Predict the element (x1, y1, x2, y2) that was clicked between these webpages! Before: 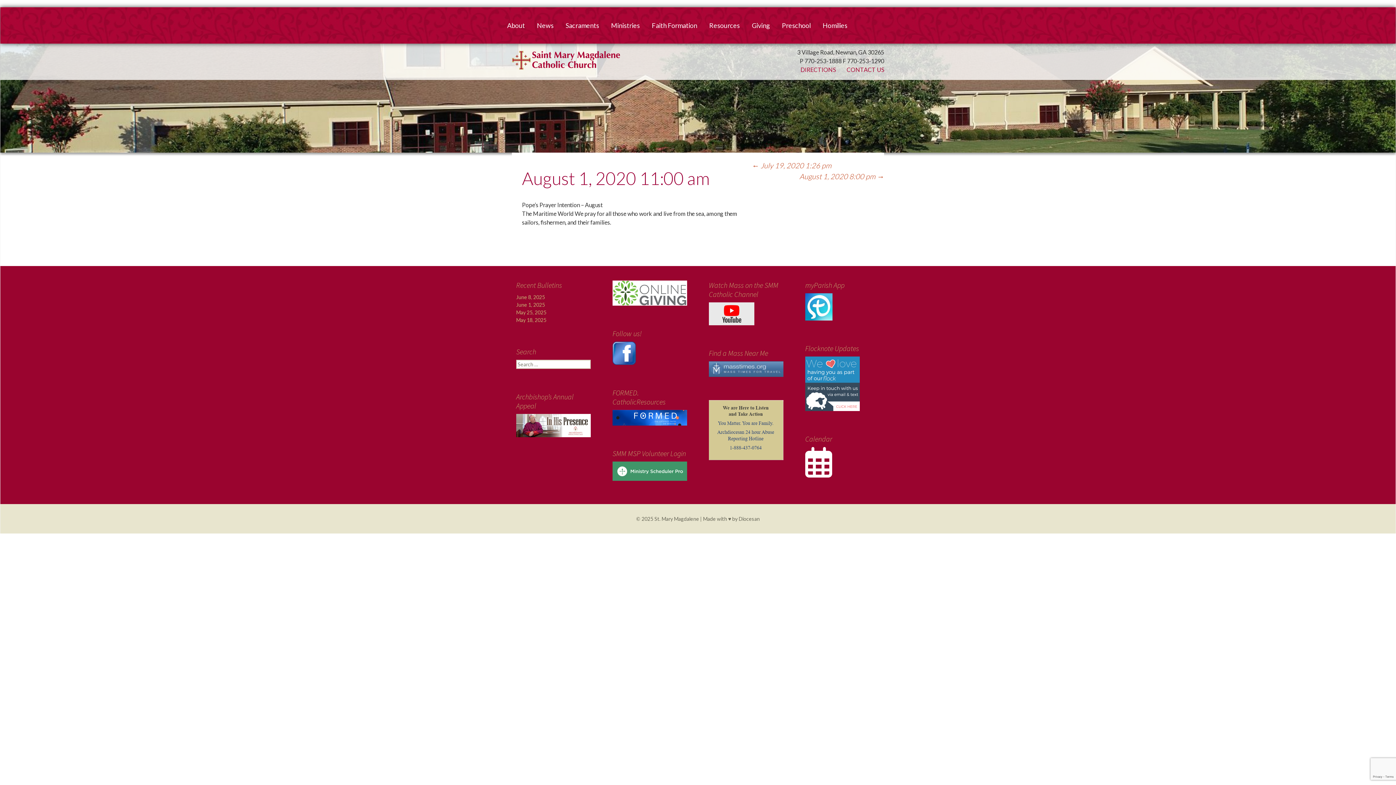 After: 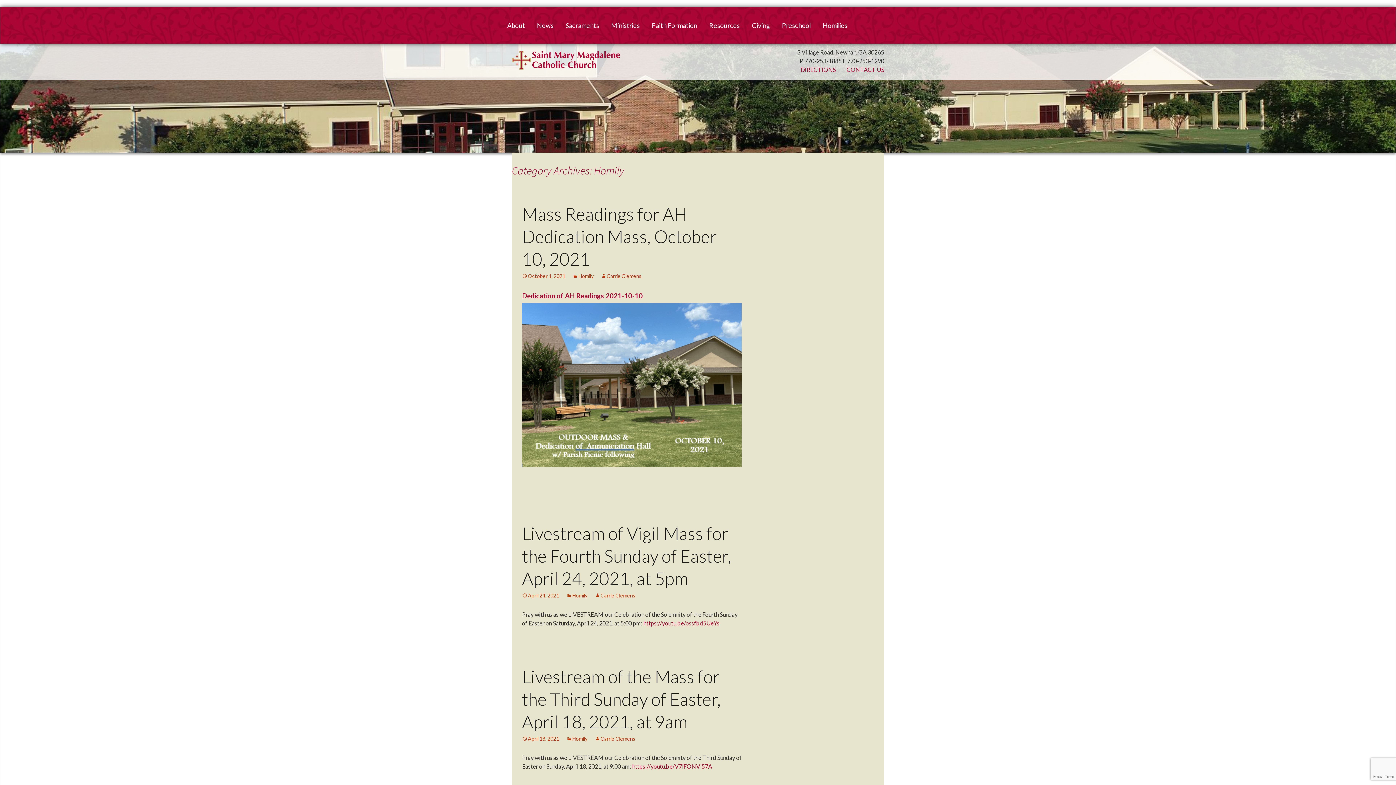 Action: bbox: (817, 7, 853, 43) label: Homilies